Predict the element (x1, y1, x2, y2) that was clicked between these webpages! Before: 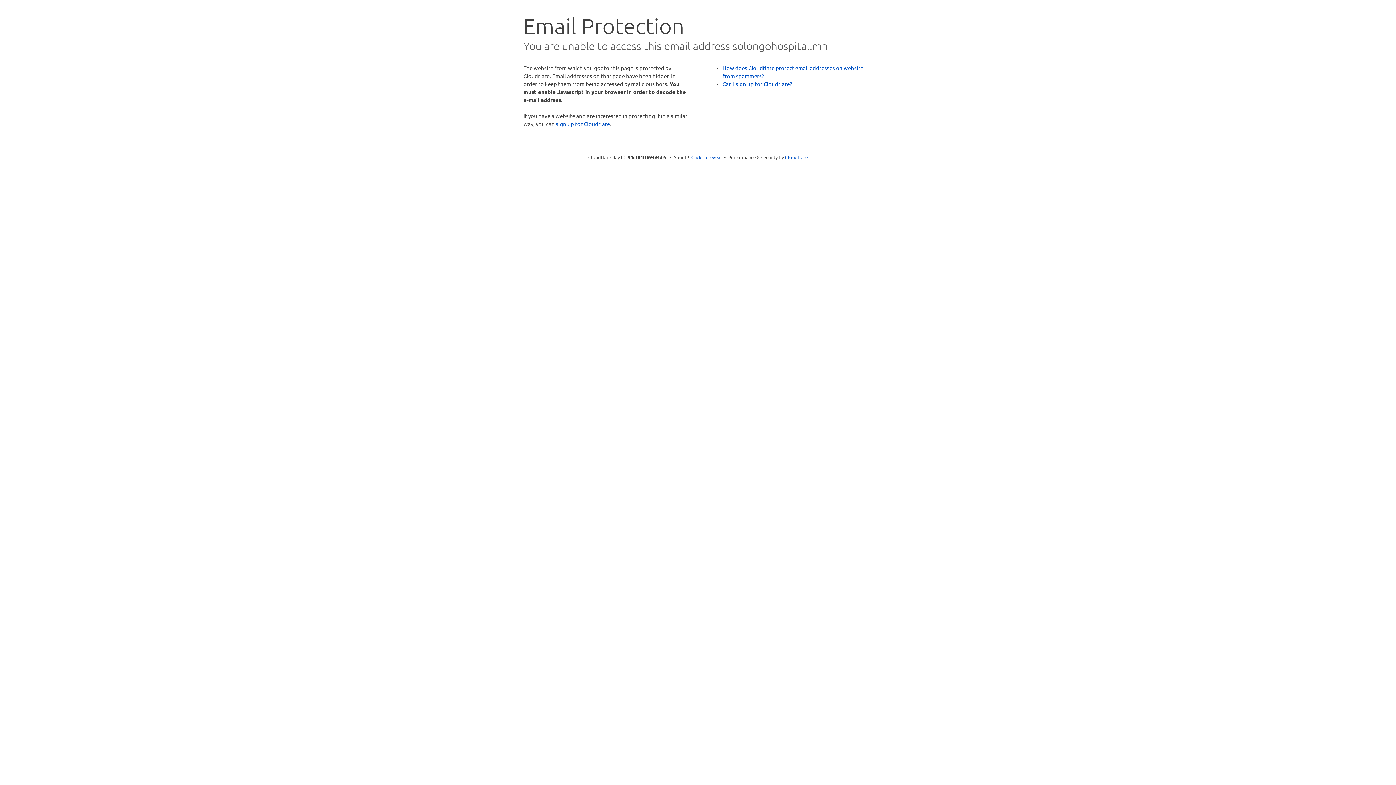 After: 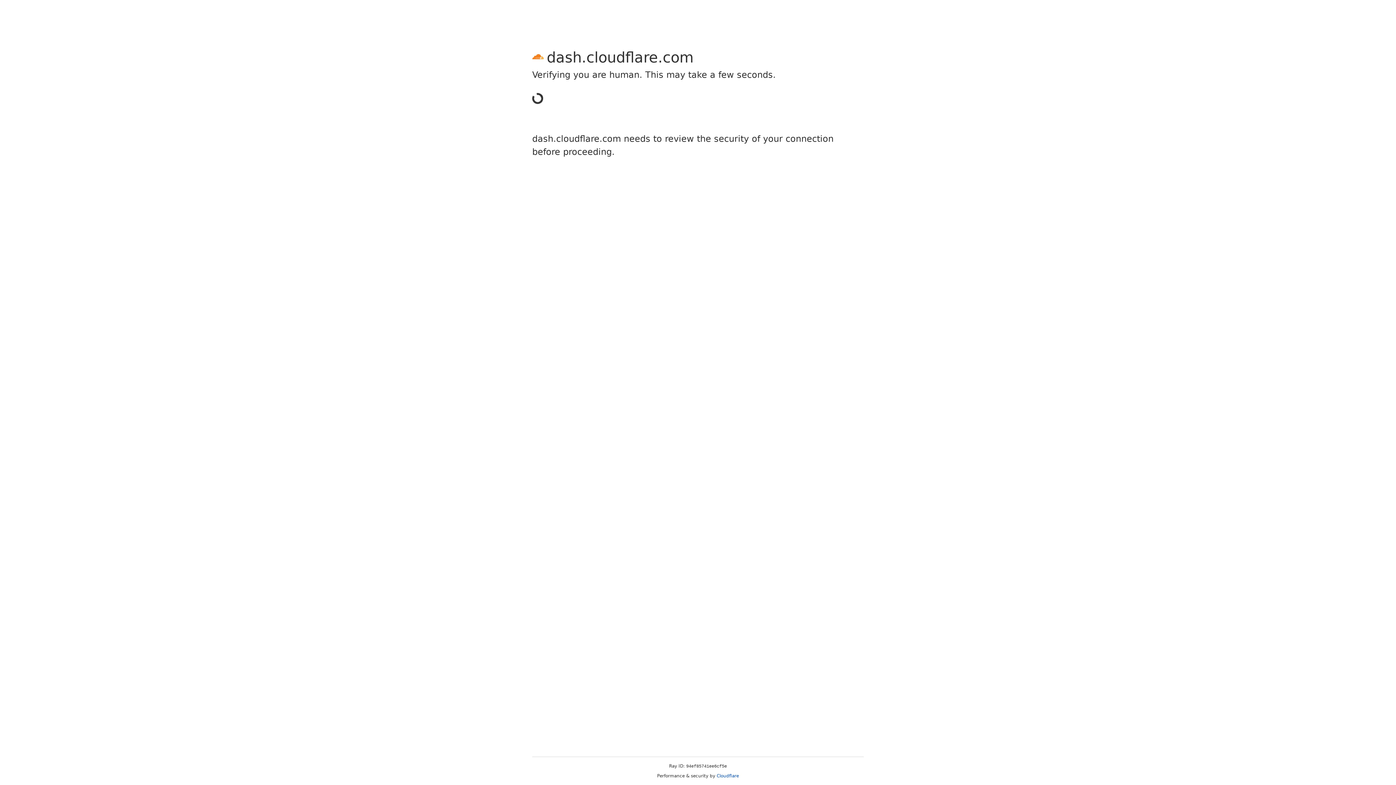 Action: label: sign up for Cloudflare bbox: (556, 120, 610, 127)